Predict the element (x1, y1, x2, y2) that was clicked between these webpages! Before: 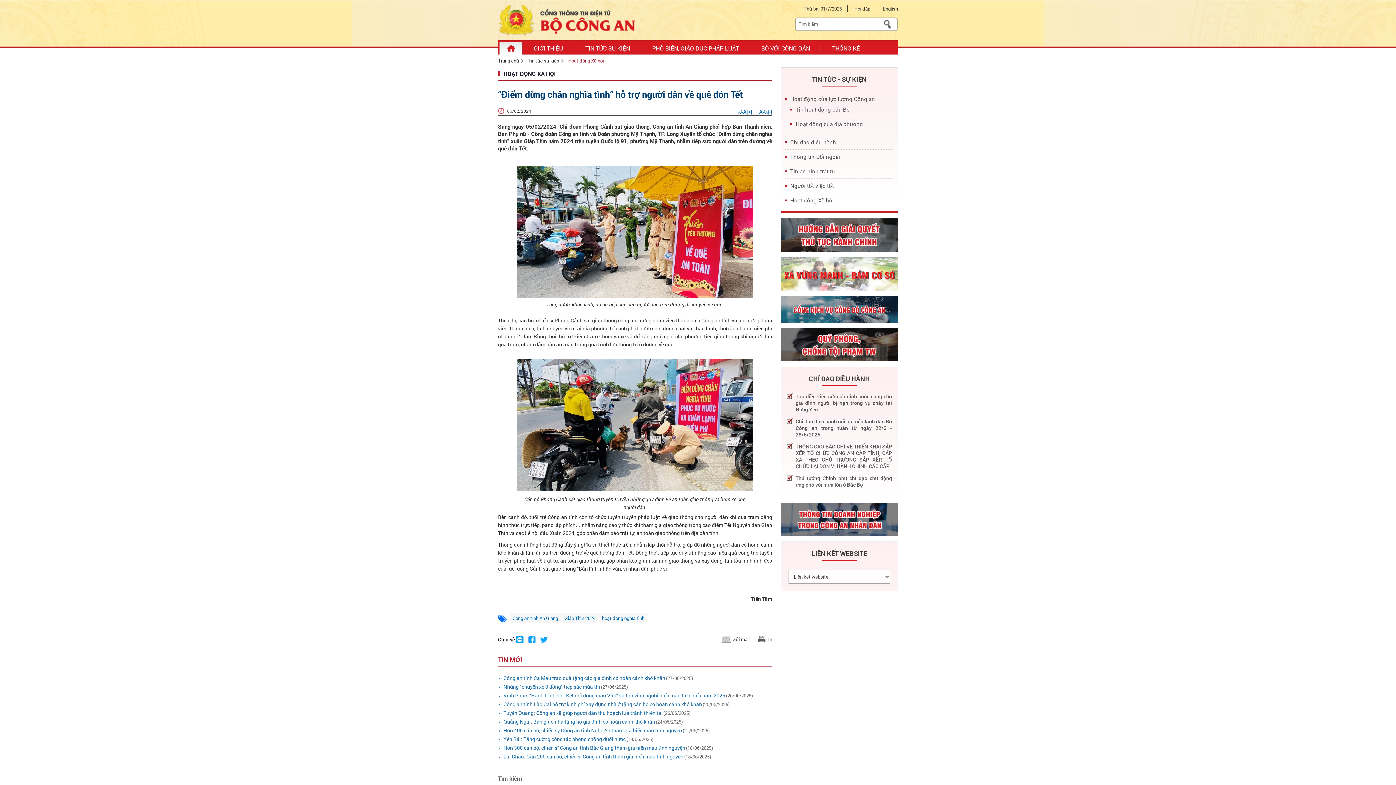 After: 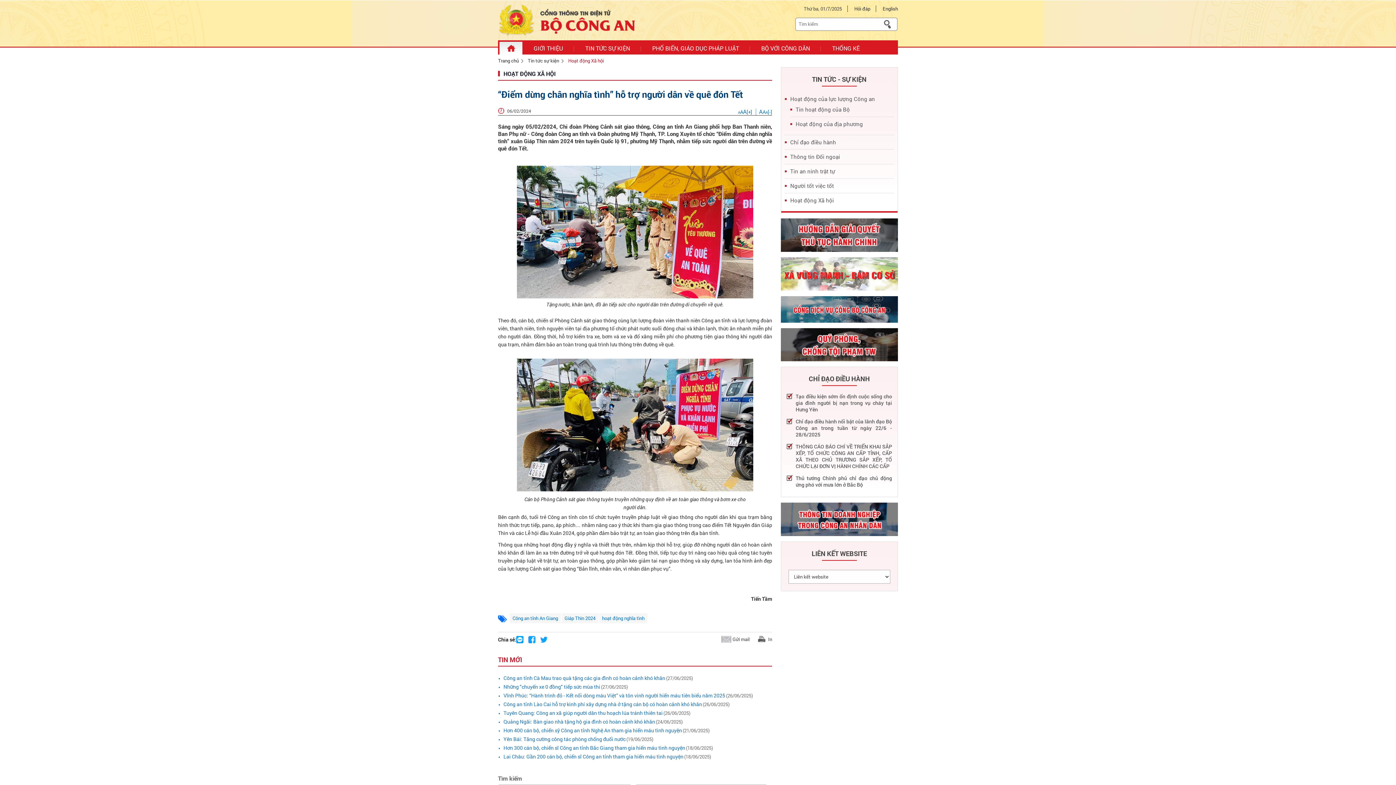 Action: bbox: (780, 218, 898, 251)